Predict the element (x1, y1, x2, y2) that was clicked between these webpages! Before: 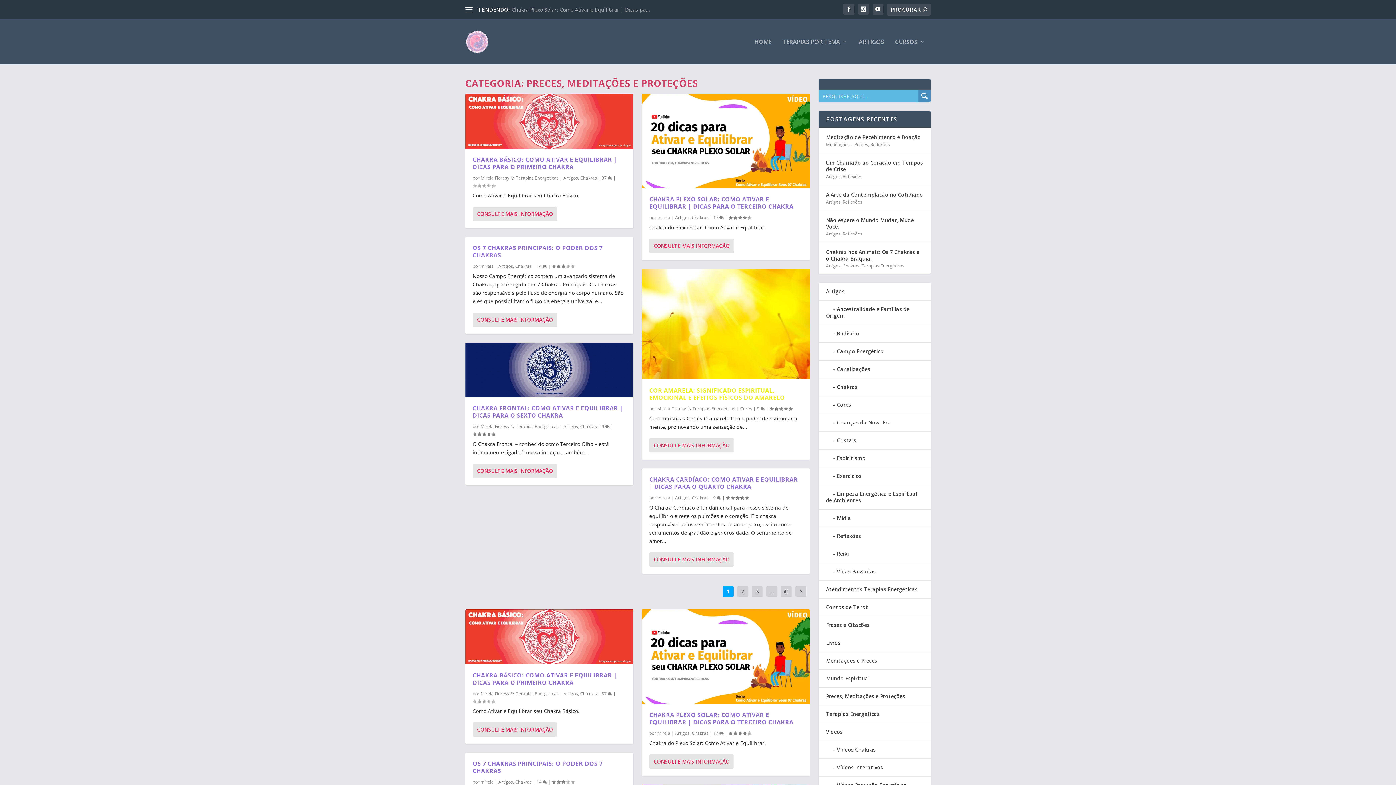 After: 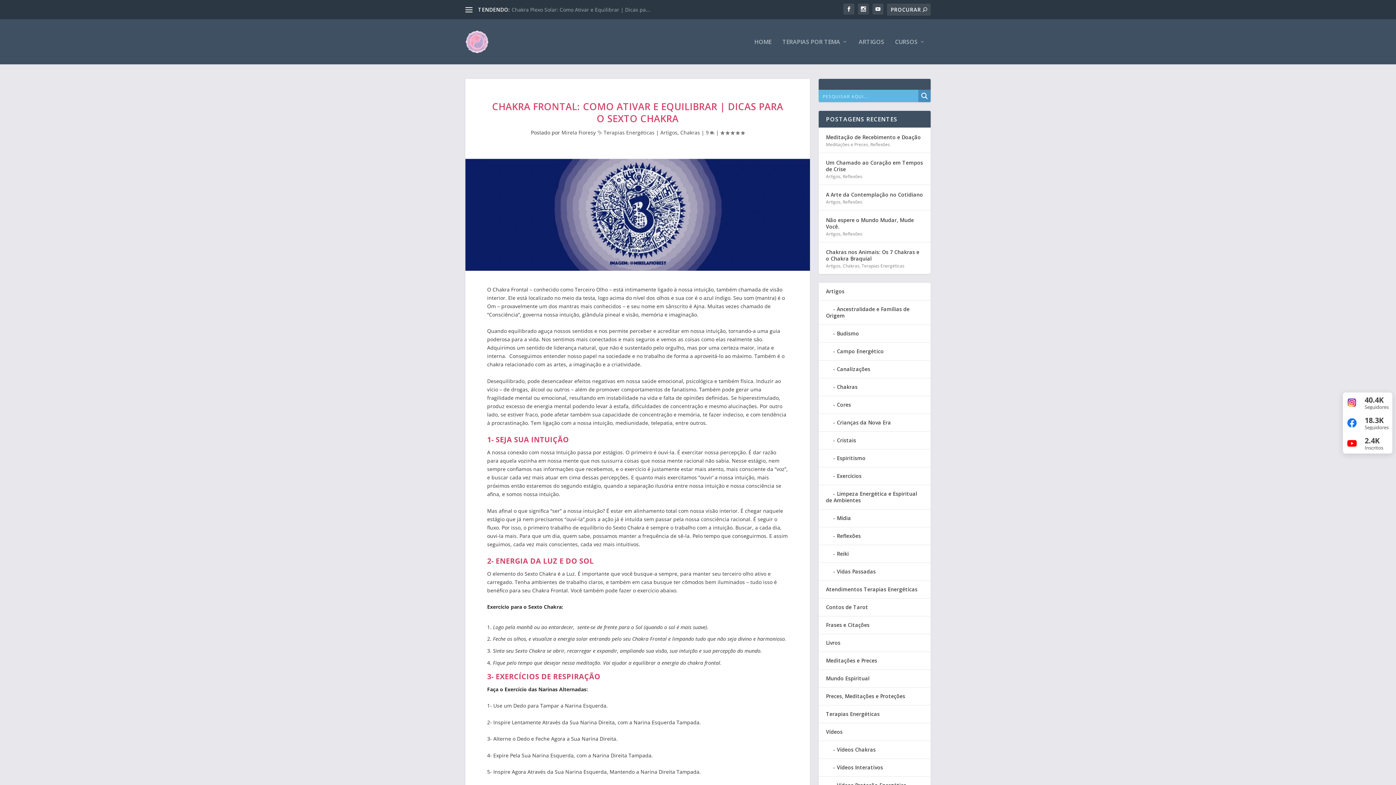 Action: label: 9  bbox: (601, 423, 609, 429)